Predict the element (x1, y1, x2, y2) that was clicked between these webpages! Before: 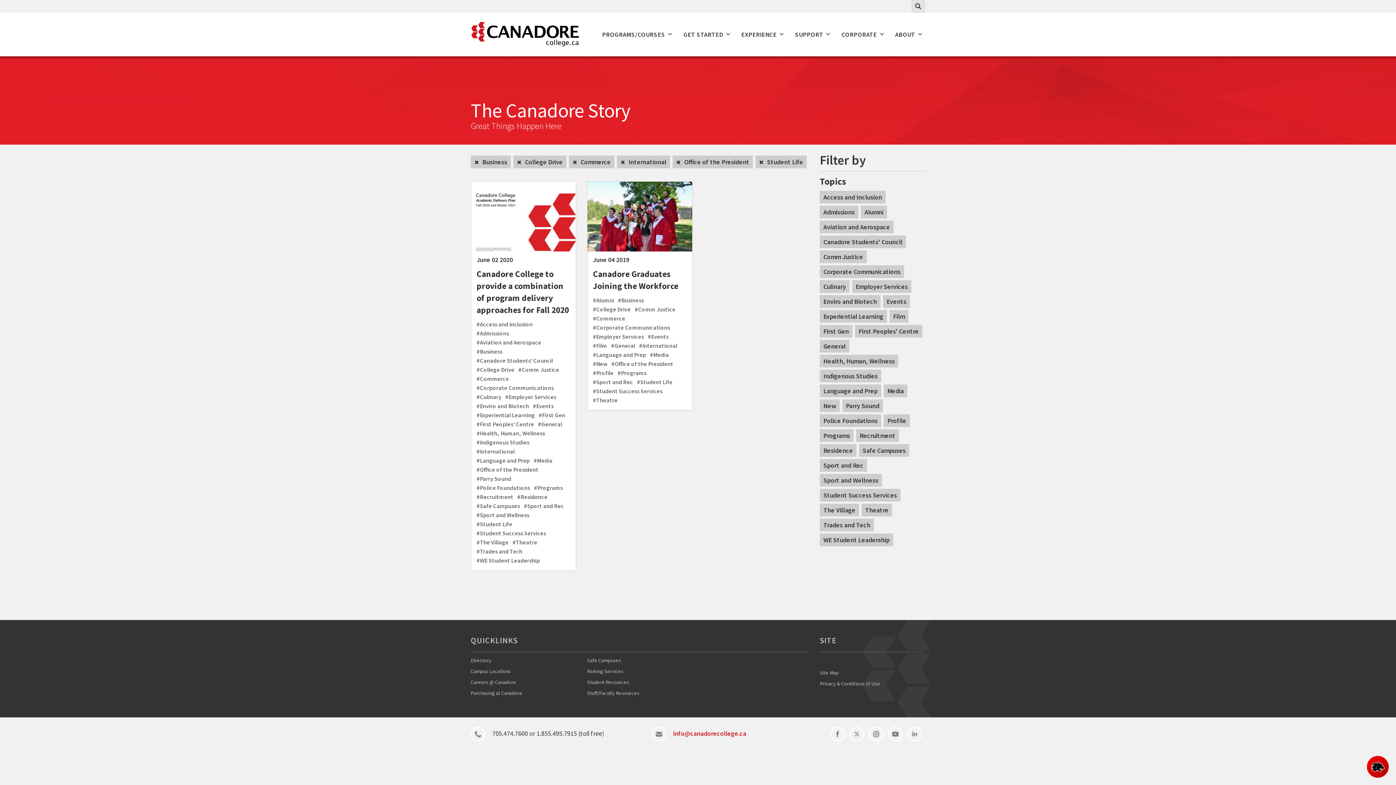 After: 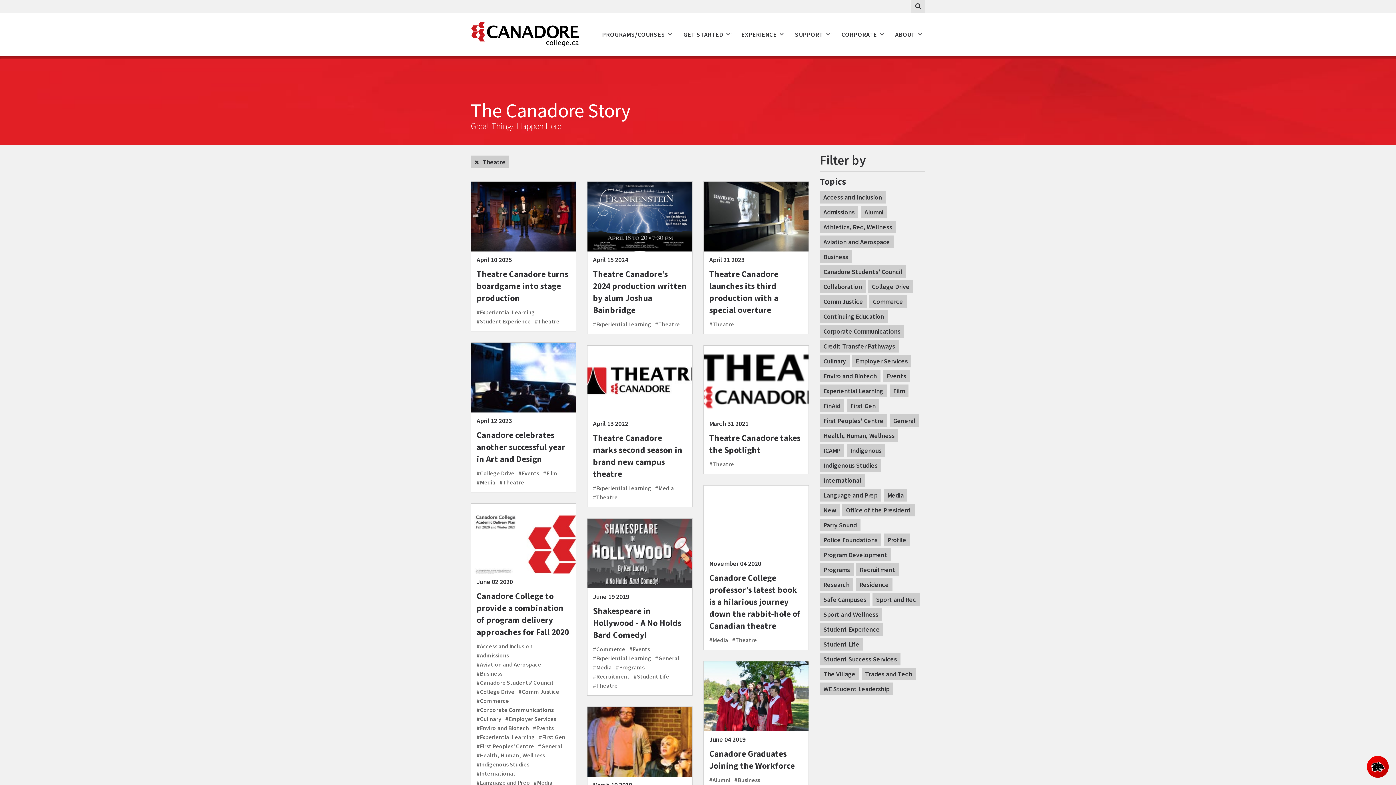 Action: label: #Theatre bbox: (512, 538, 537, 546)